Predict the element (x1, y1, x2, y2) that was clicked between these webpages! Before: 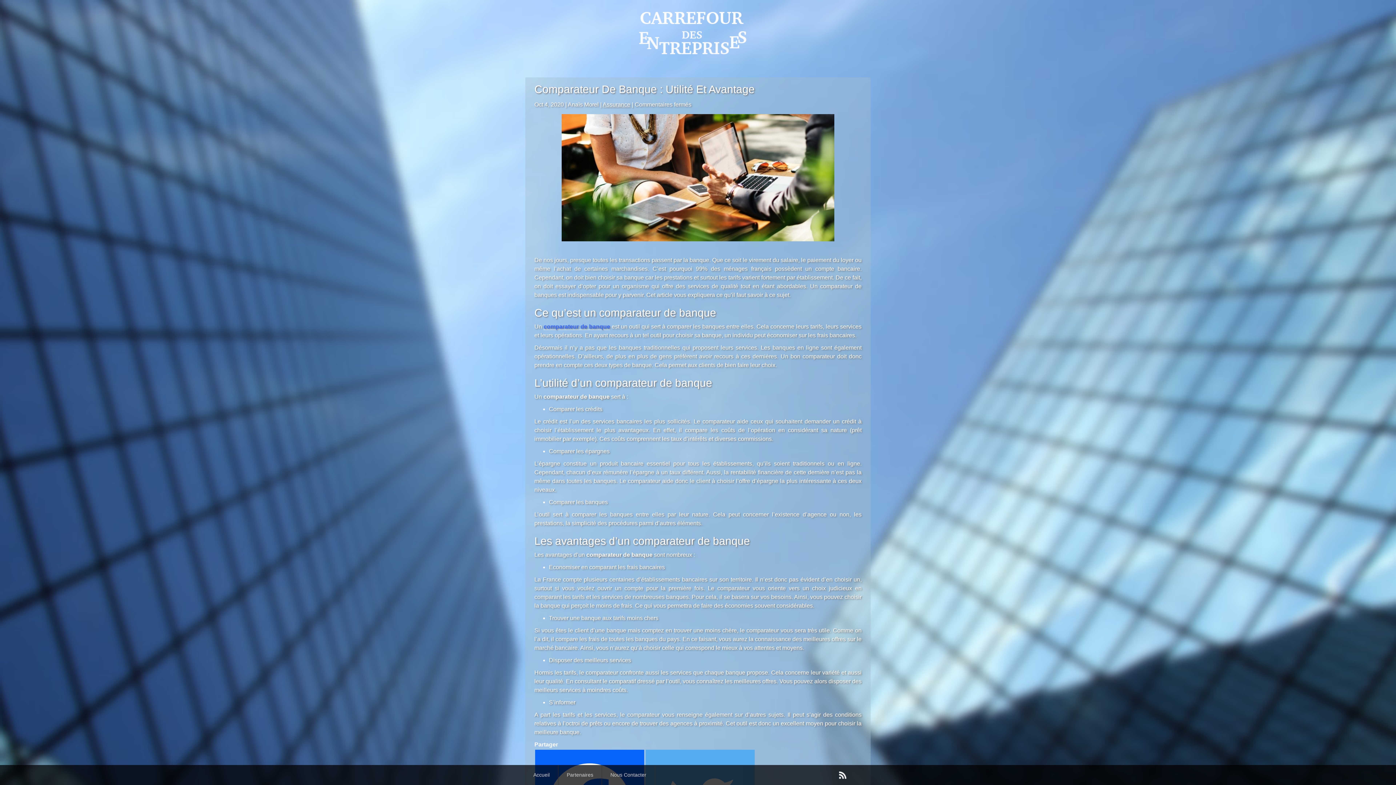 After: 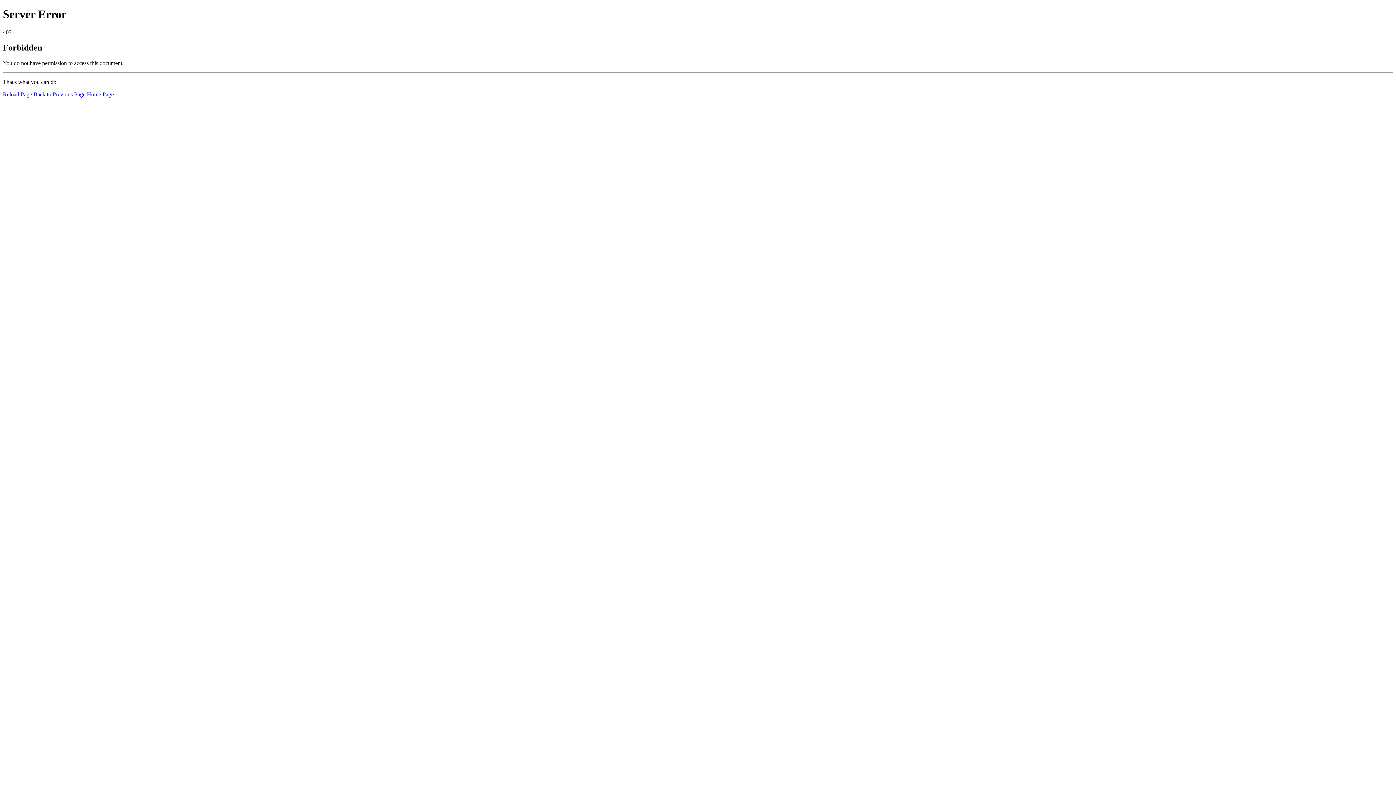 Action: bbox: (543, 323, 610, 330) label: comparateur de banque